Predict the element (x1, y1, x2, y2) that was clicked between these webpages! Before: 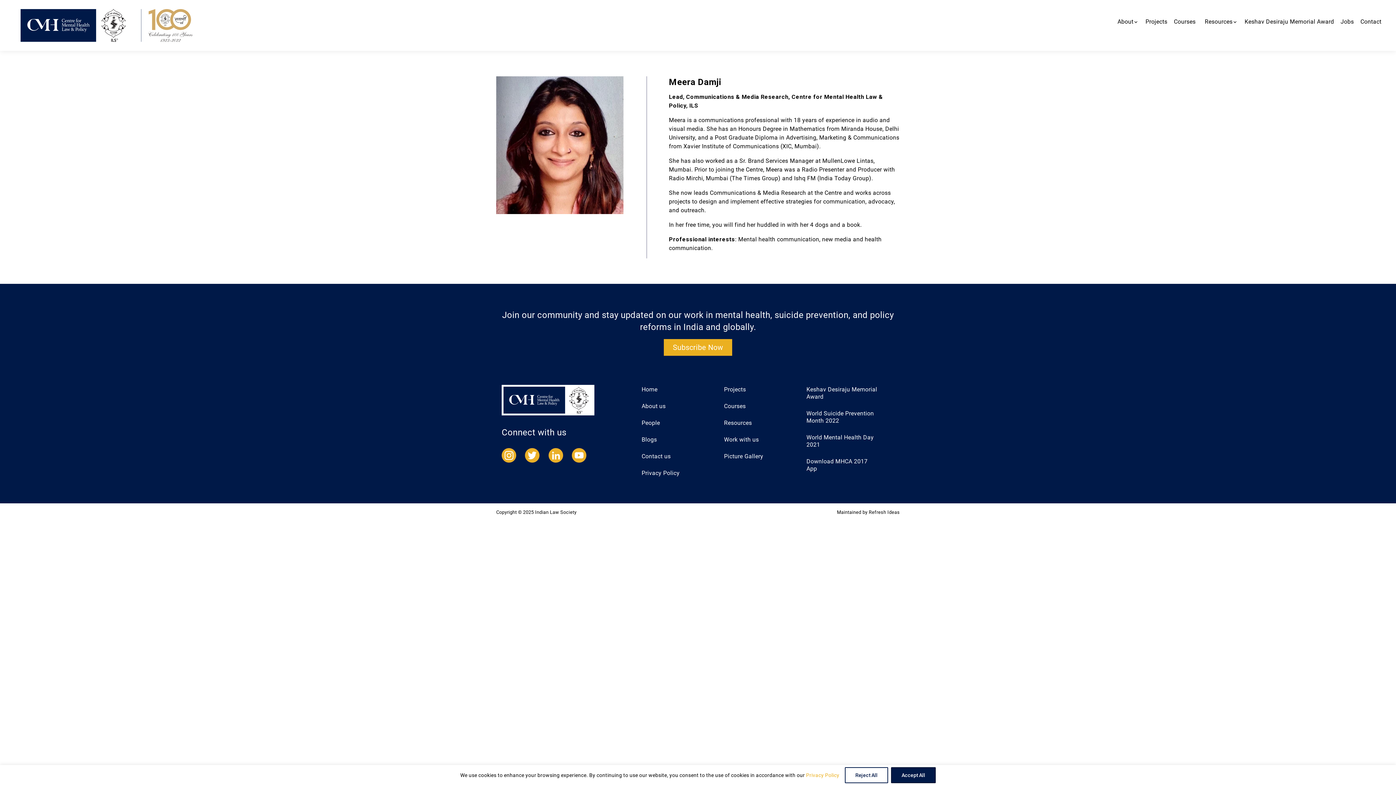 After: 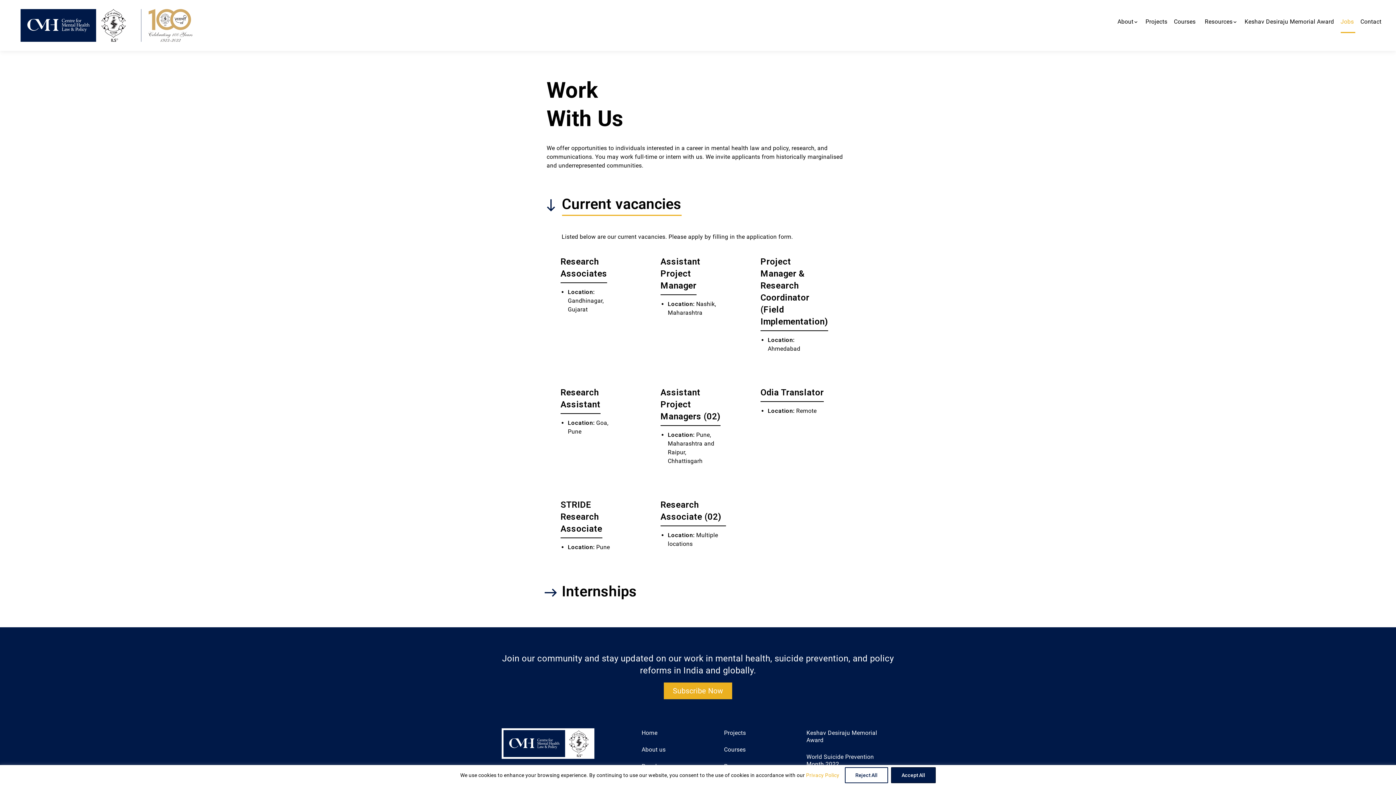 Action: bbox: (724, 435, 795, 444) label: Work with us